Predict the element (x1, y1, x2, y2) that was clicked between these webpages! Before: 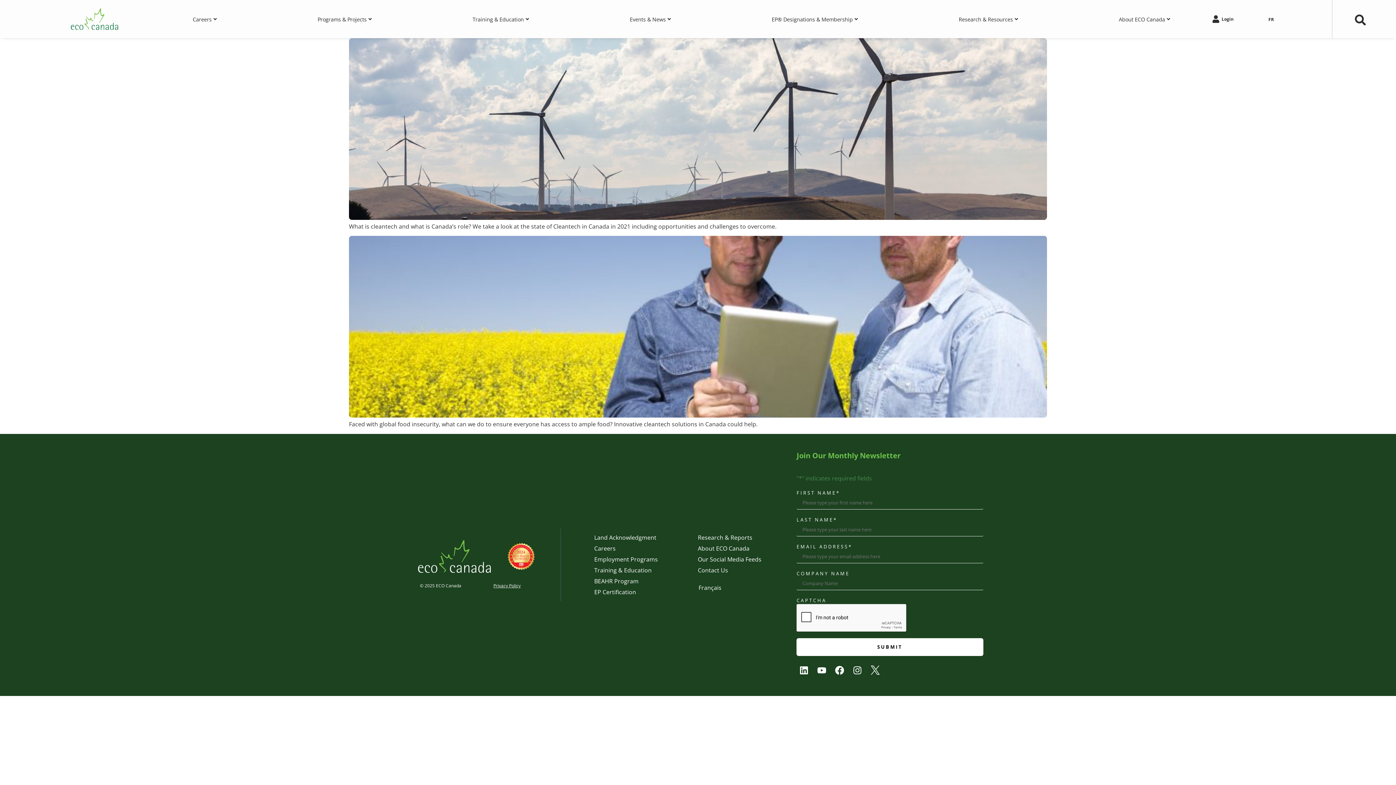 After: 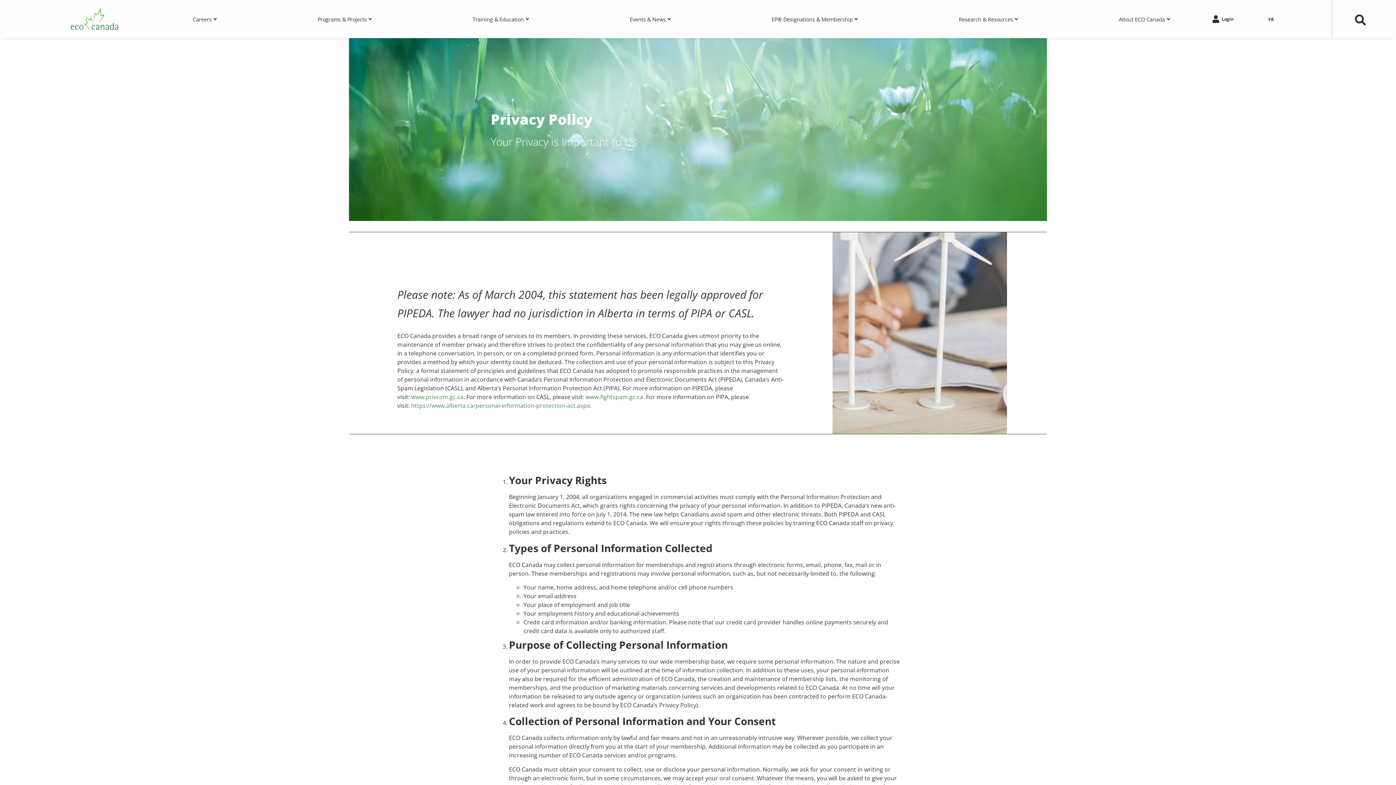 Action: label: Privacy Policy bbox: (493, 582, 520, 589)